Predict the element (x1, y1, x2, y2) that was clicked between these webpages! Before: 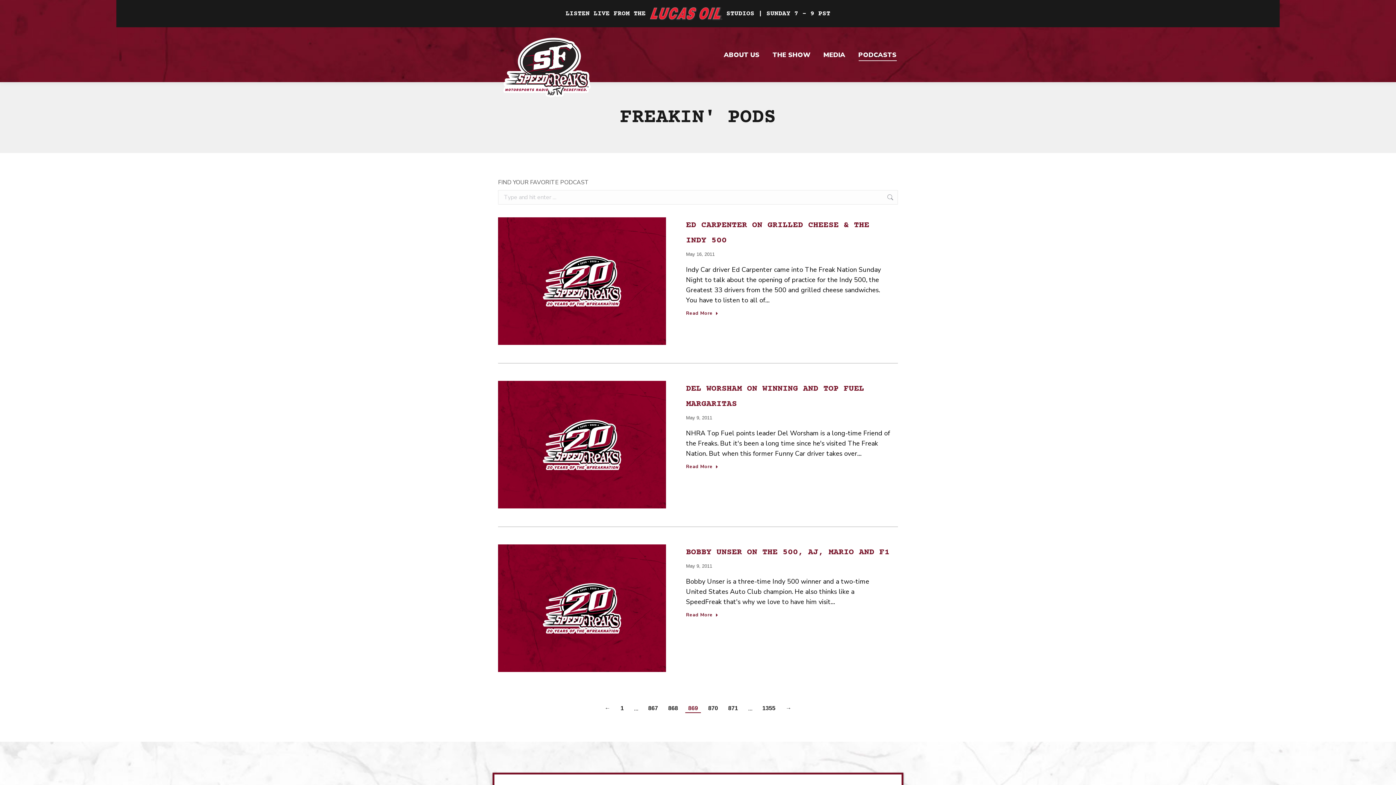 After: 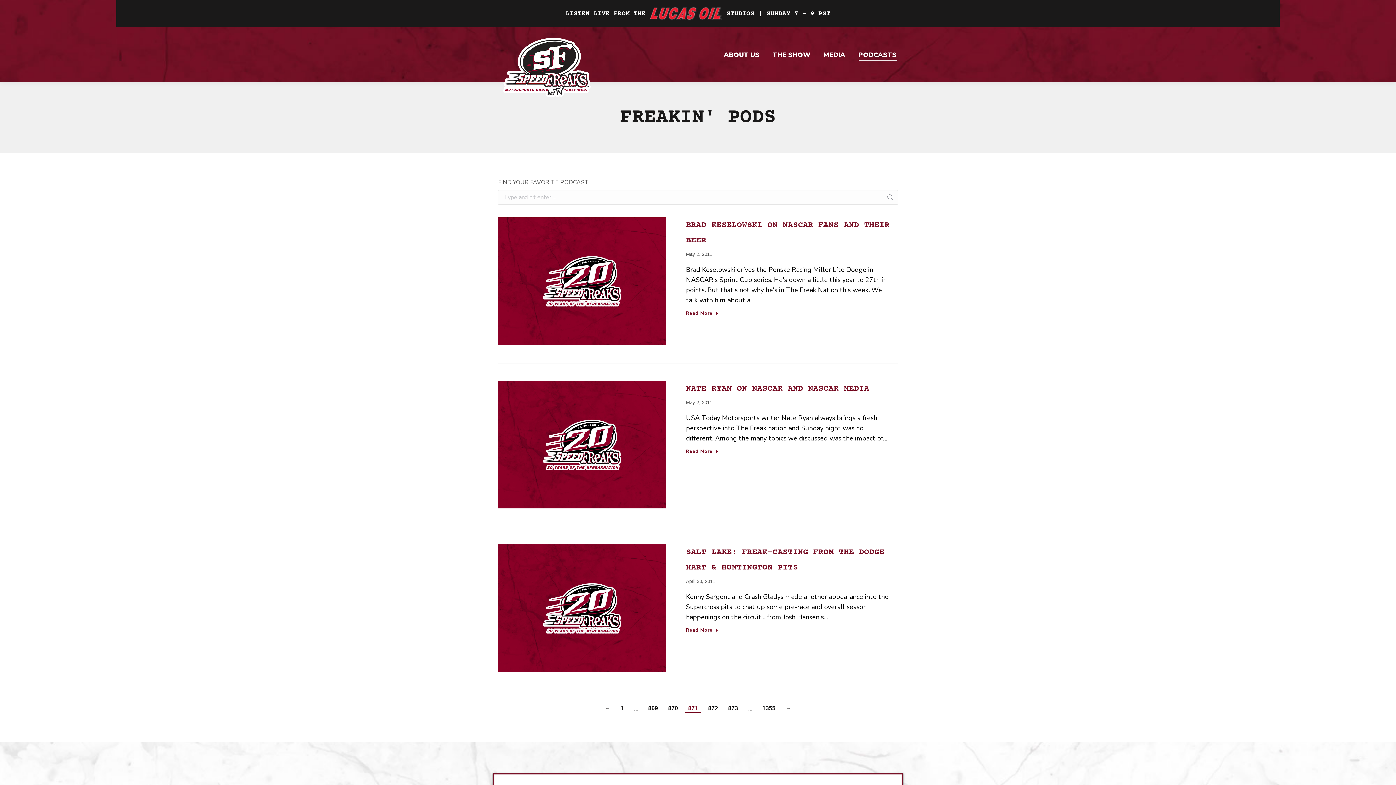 Action: label: 871 bbox: (725, 704, 741, 712)